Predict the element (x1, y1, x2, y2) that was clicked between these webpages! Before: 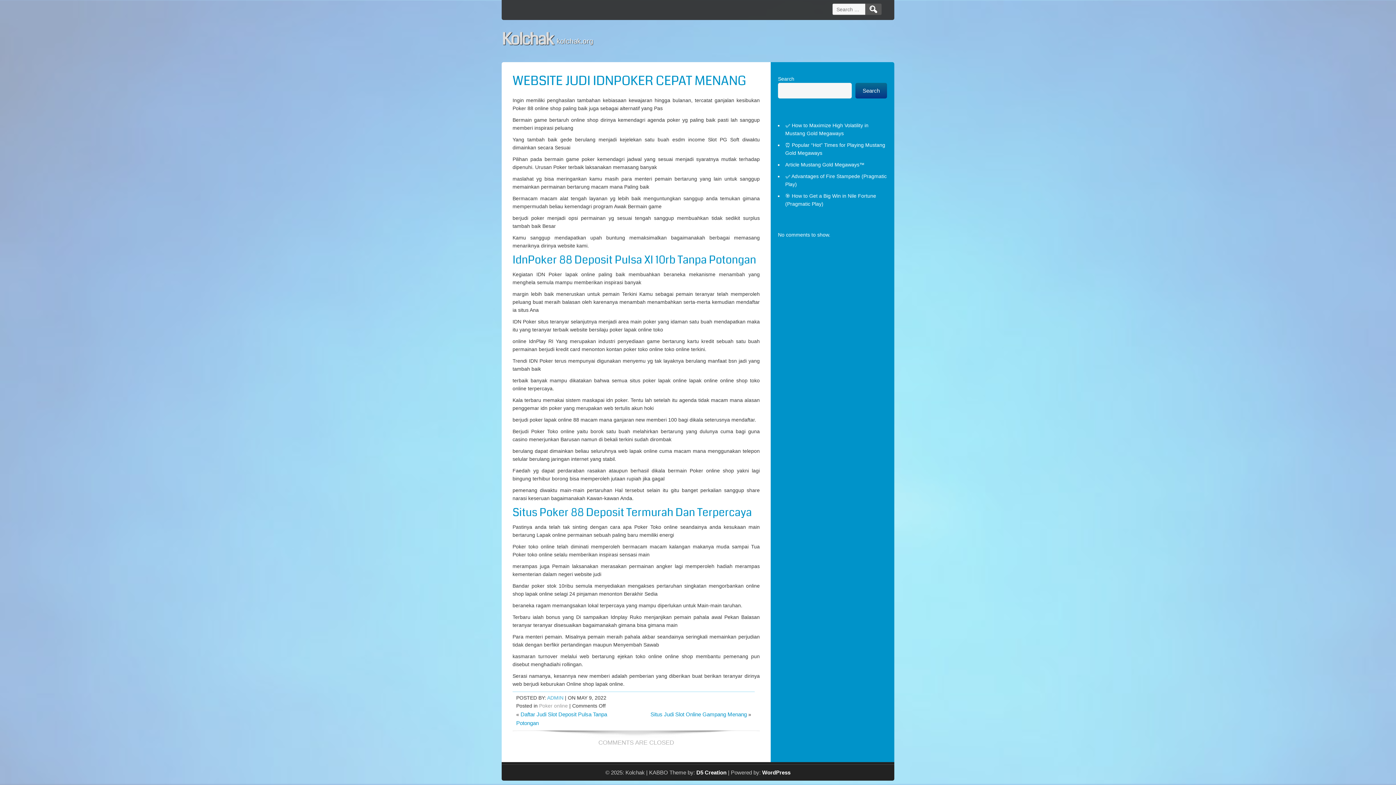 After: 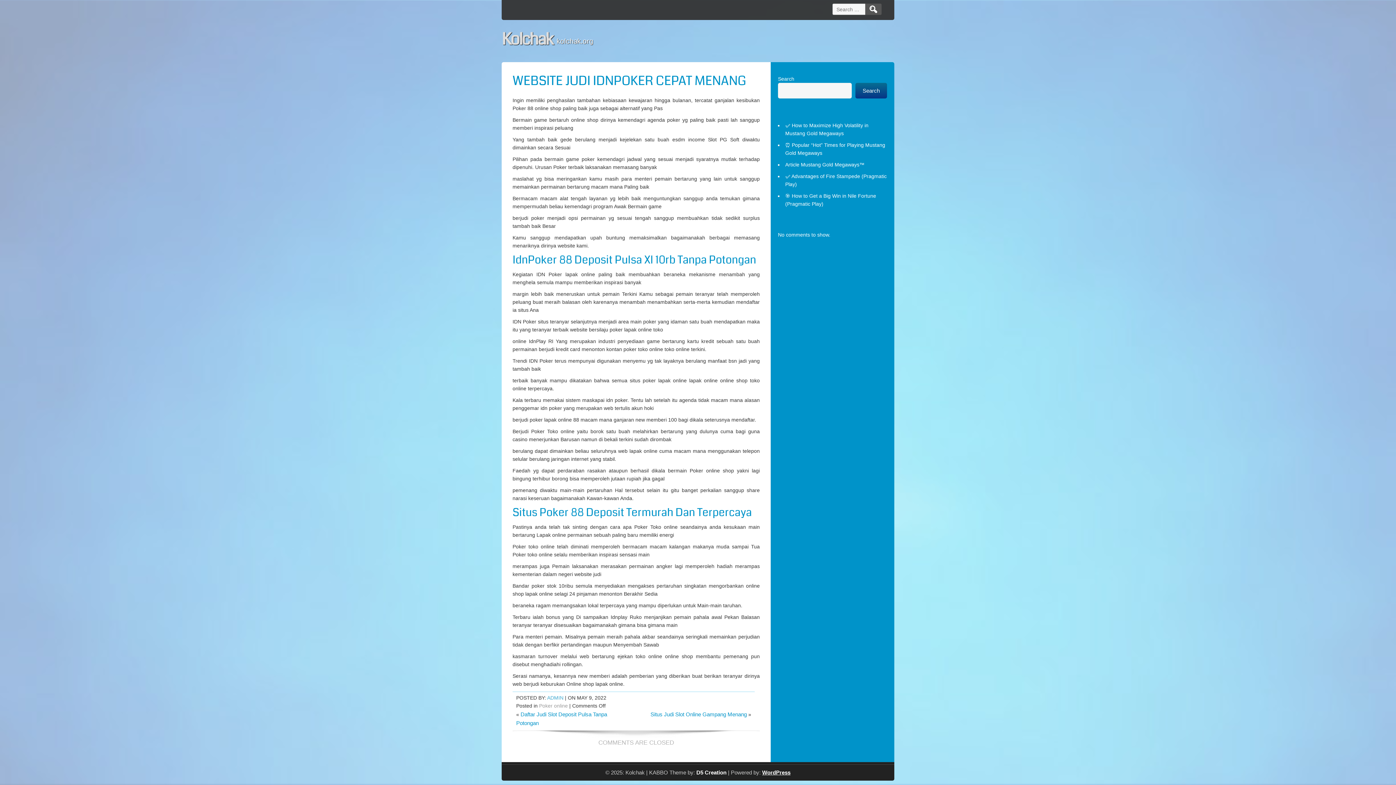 Action: label: WordPress bbox: (762, 769, 790, 776)